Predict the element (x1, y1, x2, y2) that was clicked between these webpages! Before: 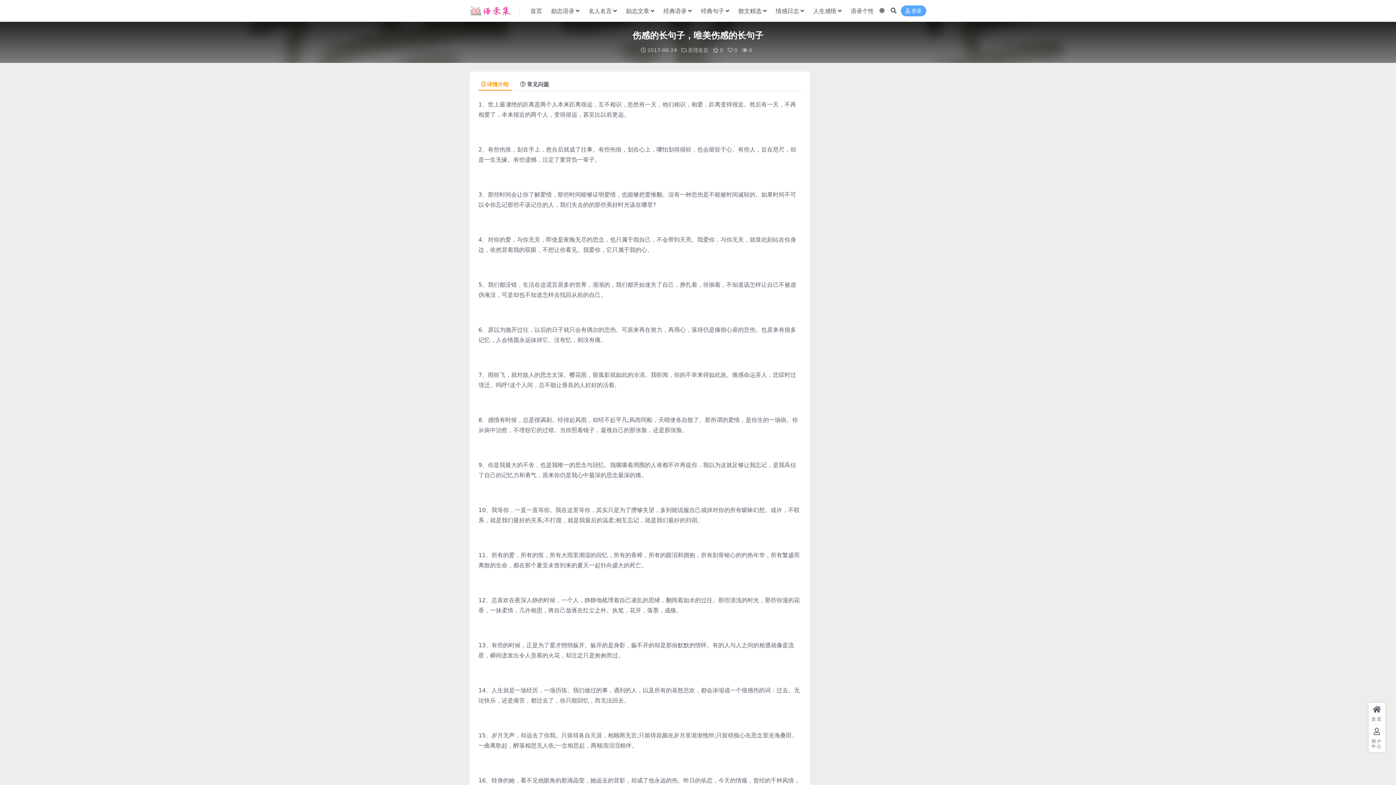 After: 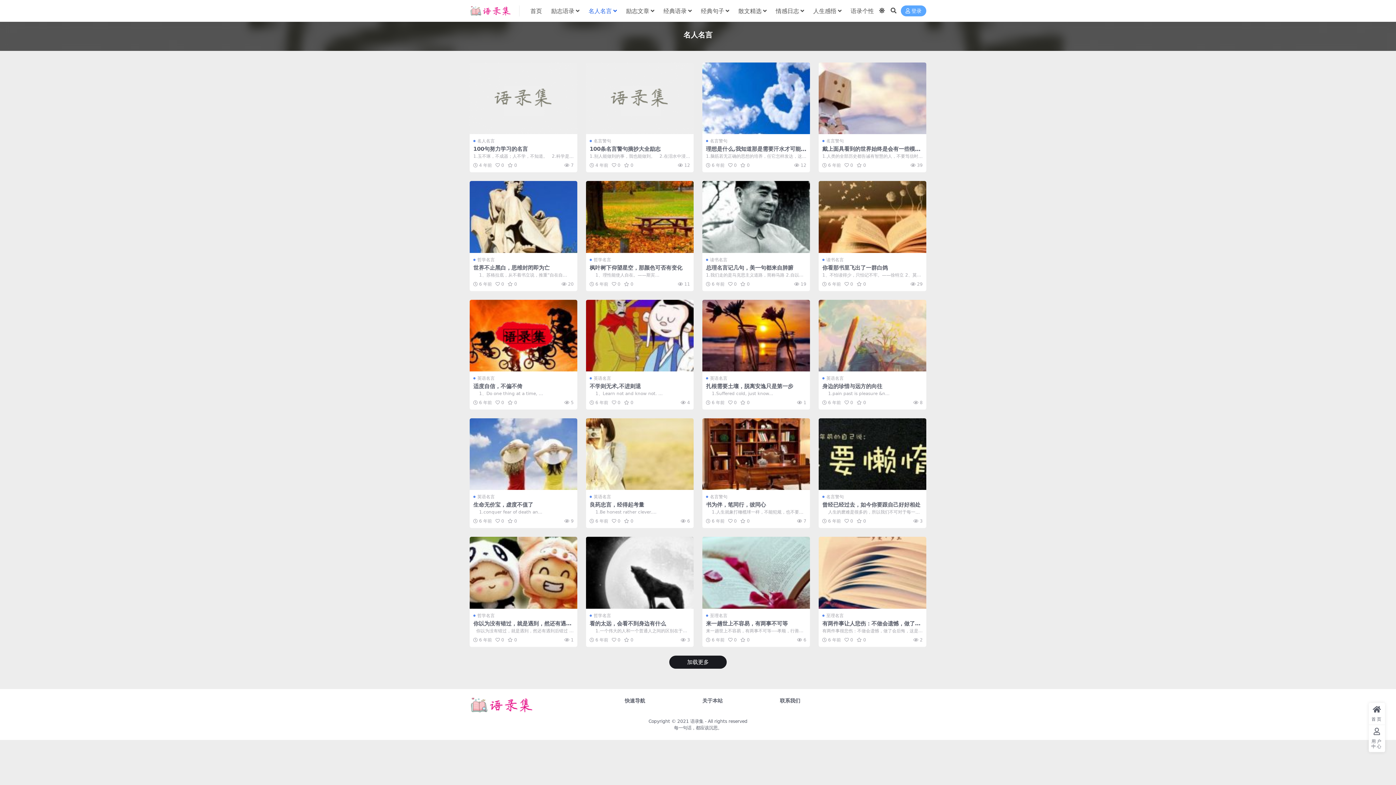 Action: label: 名人名言 bbox: (588, 0, 617, 22)